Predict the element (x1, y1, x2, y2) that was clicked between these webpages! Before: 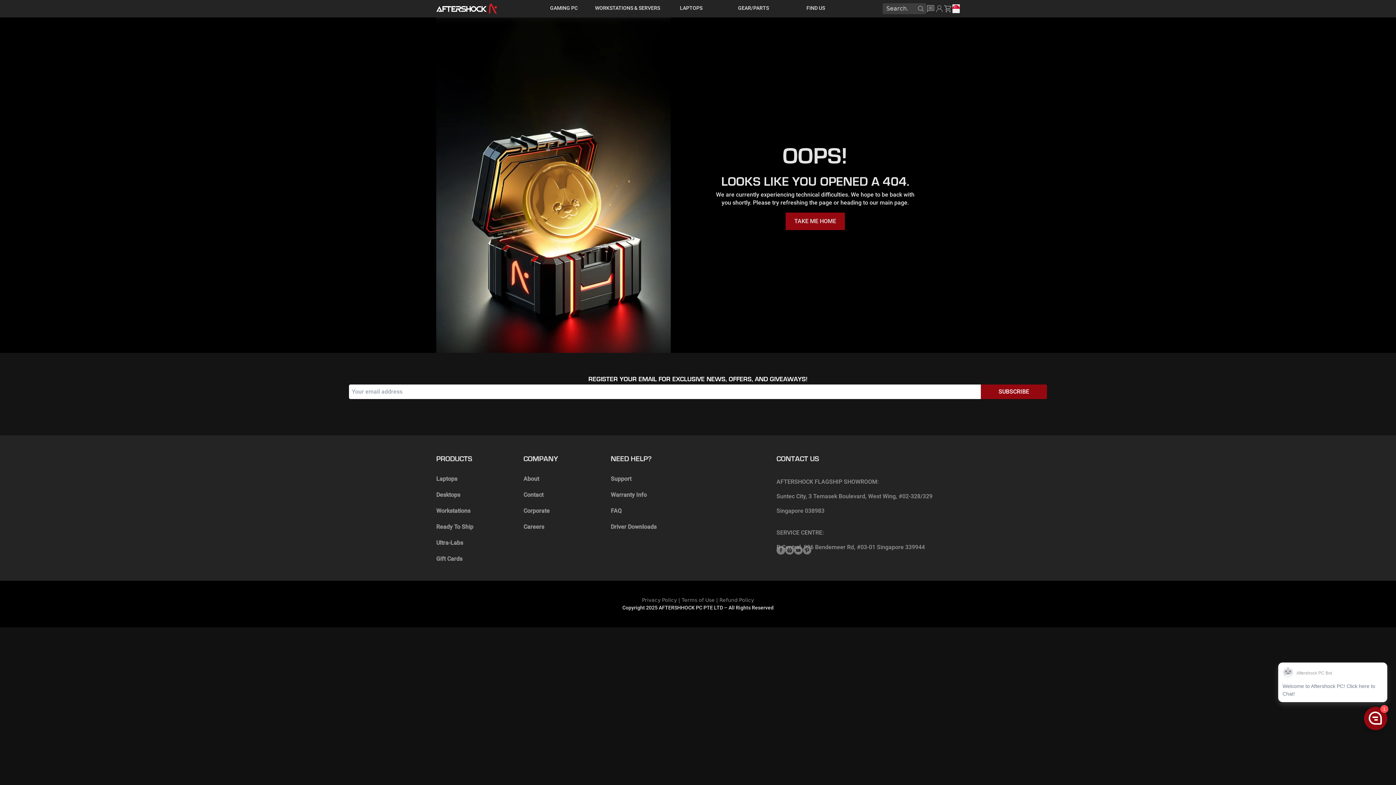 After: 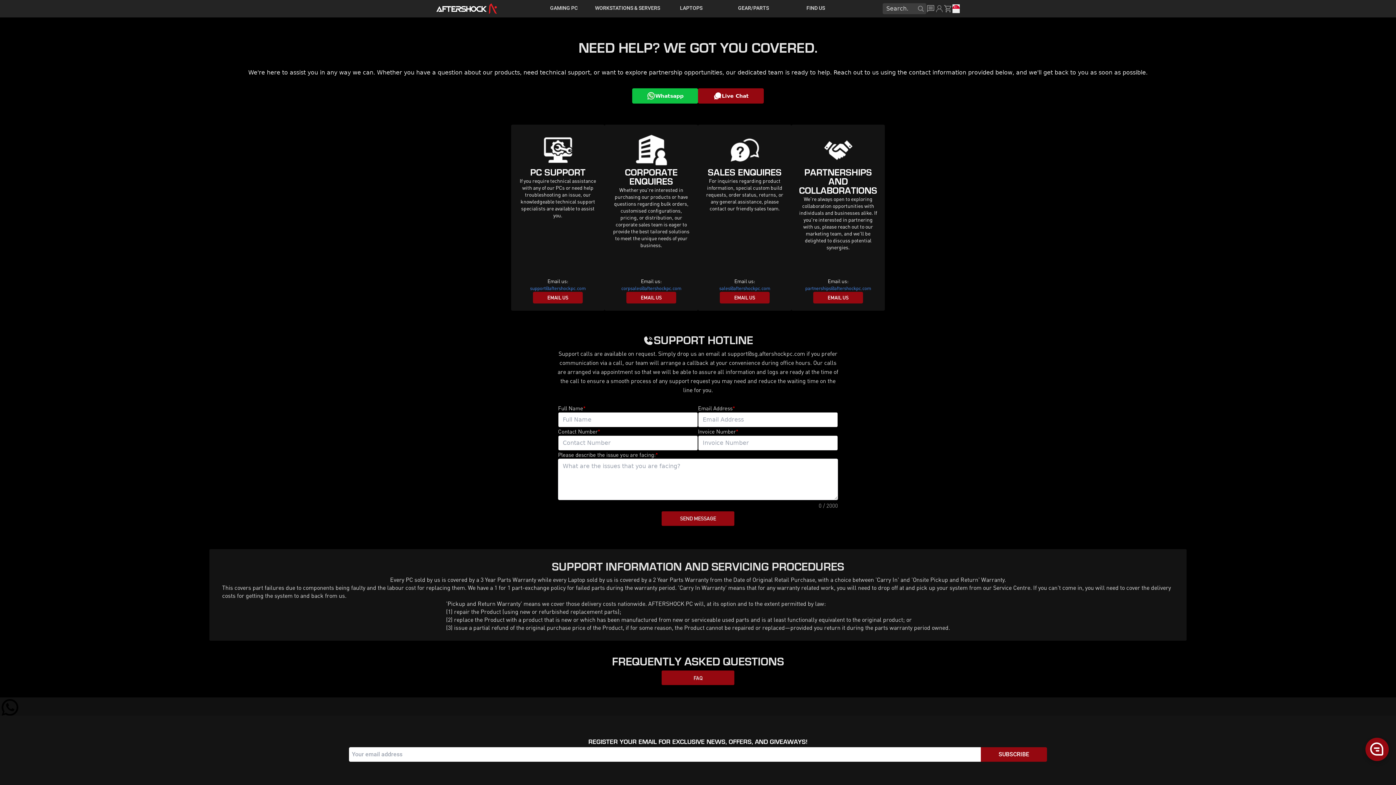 Action: label: Support bbox: (610, 471, 698, 487)